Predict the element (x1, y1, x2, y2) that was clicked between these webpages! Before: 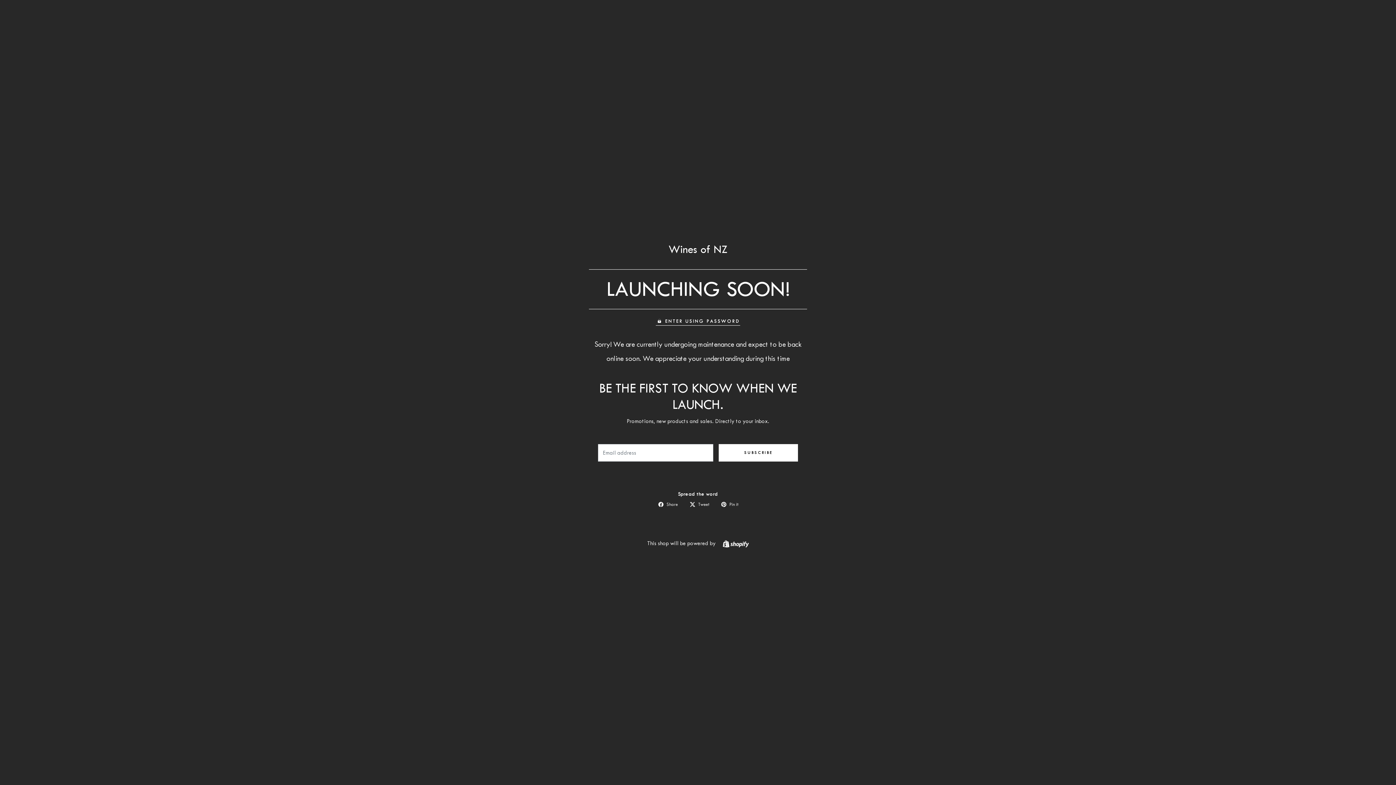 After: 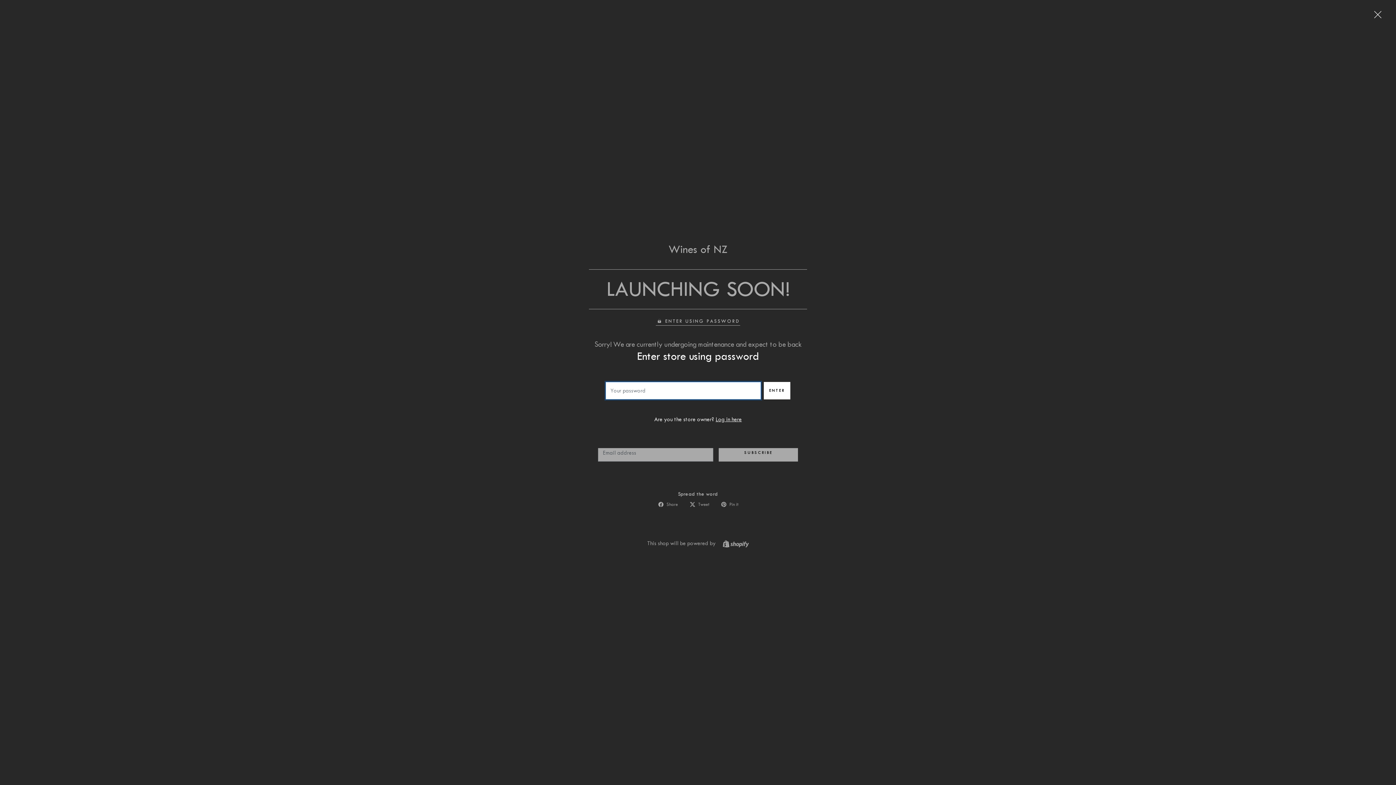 Action: label: ENTER USING PASSWORD bbox: (655, 317, 740, 325)